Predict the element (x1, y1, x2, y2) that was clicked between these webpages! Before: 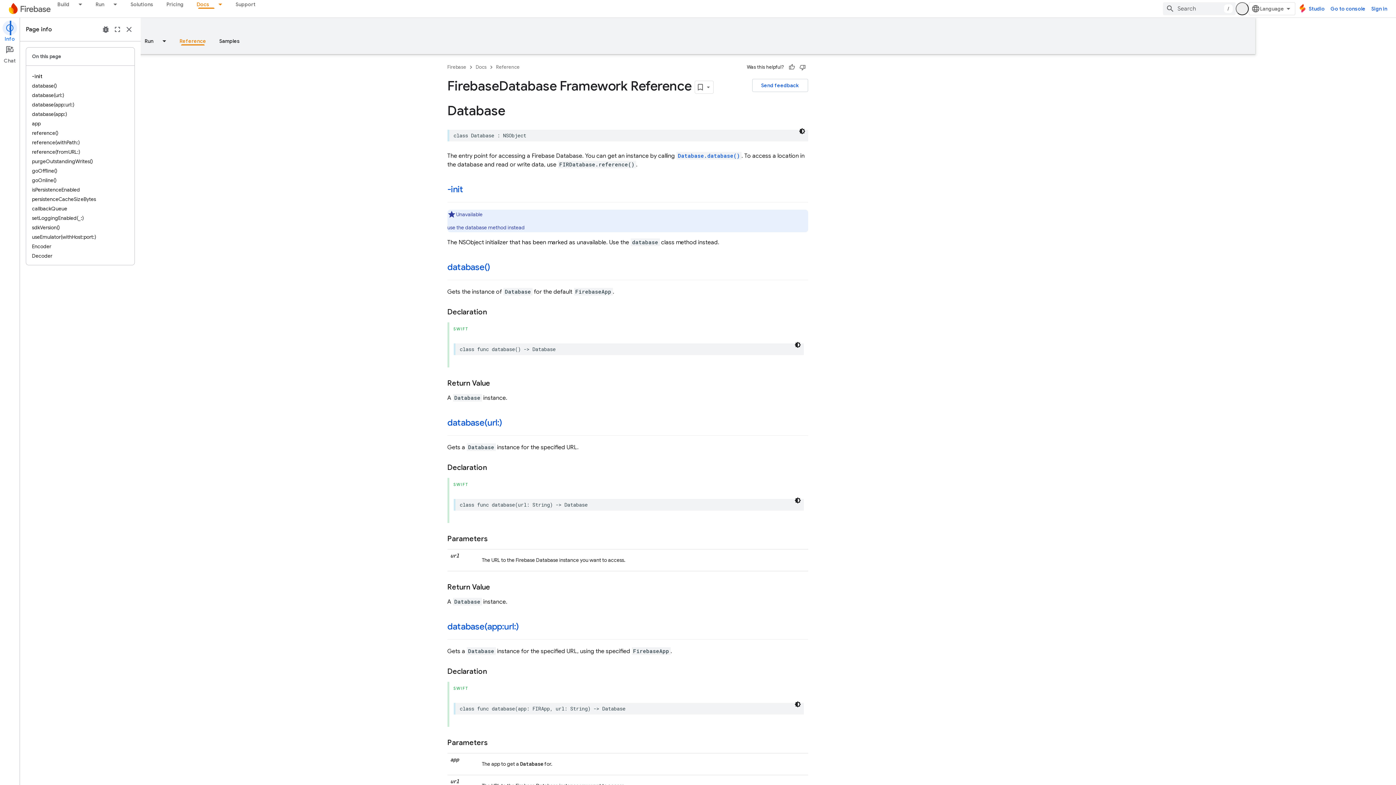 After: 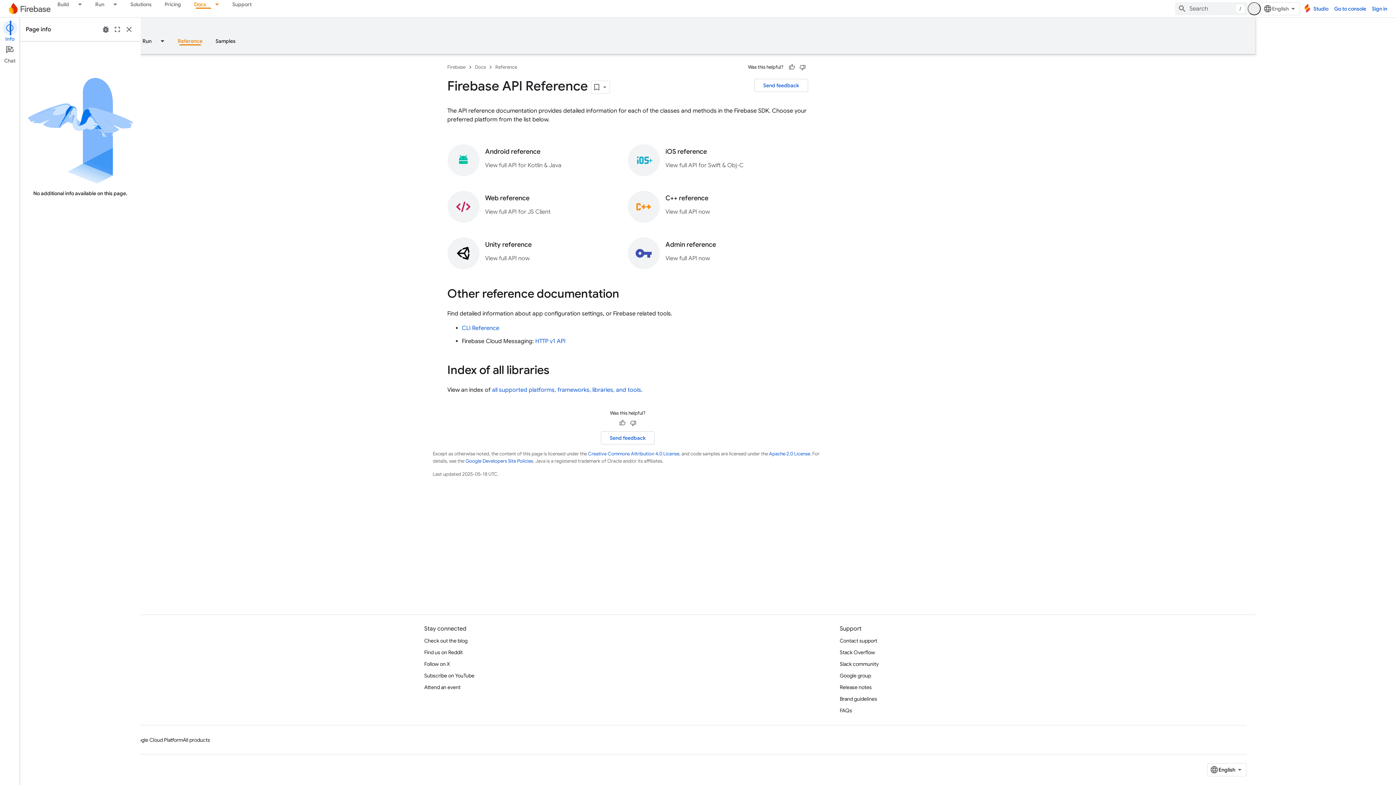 Action: bbox: (556, 62, 580, 71) label: Reference